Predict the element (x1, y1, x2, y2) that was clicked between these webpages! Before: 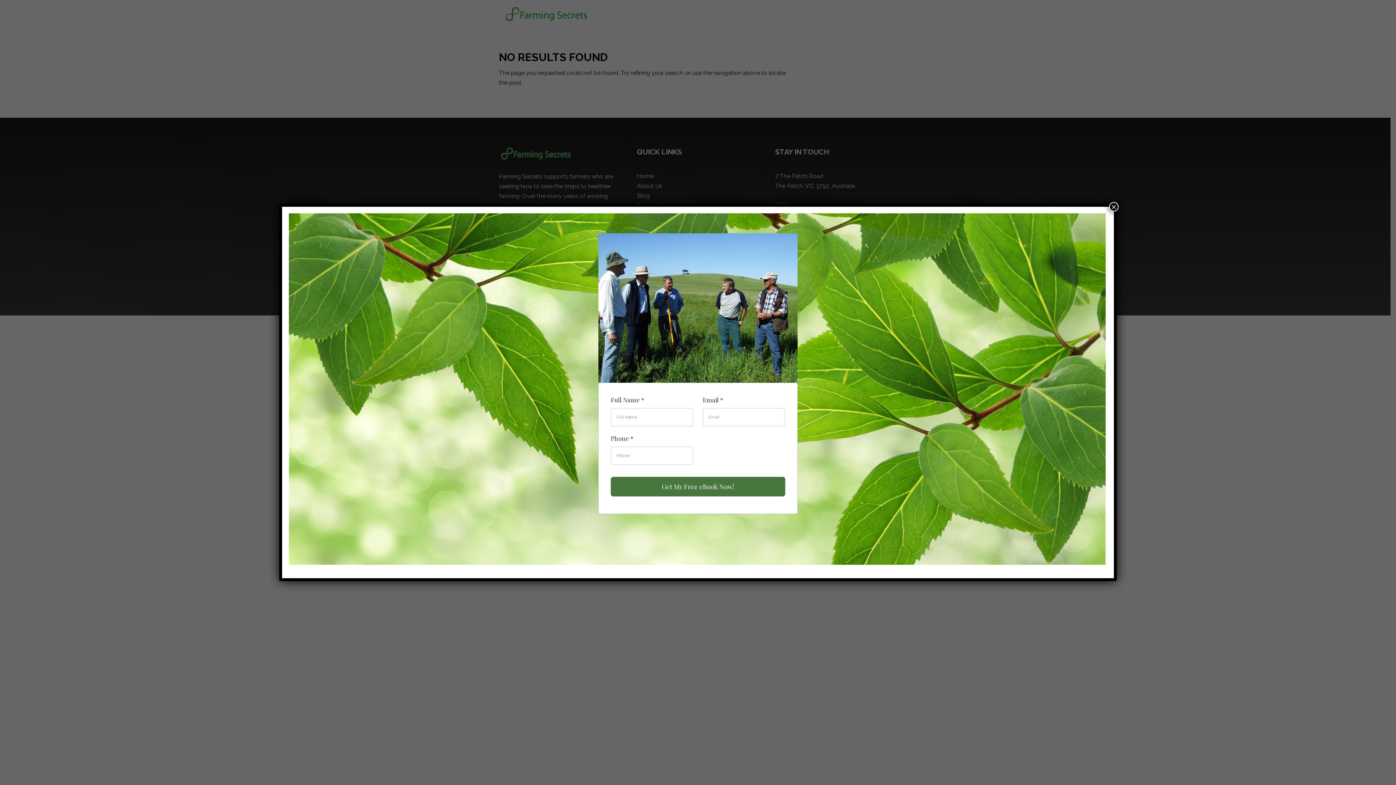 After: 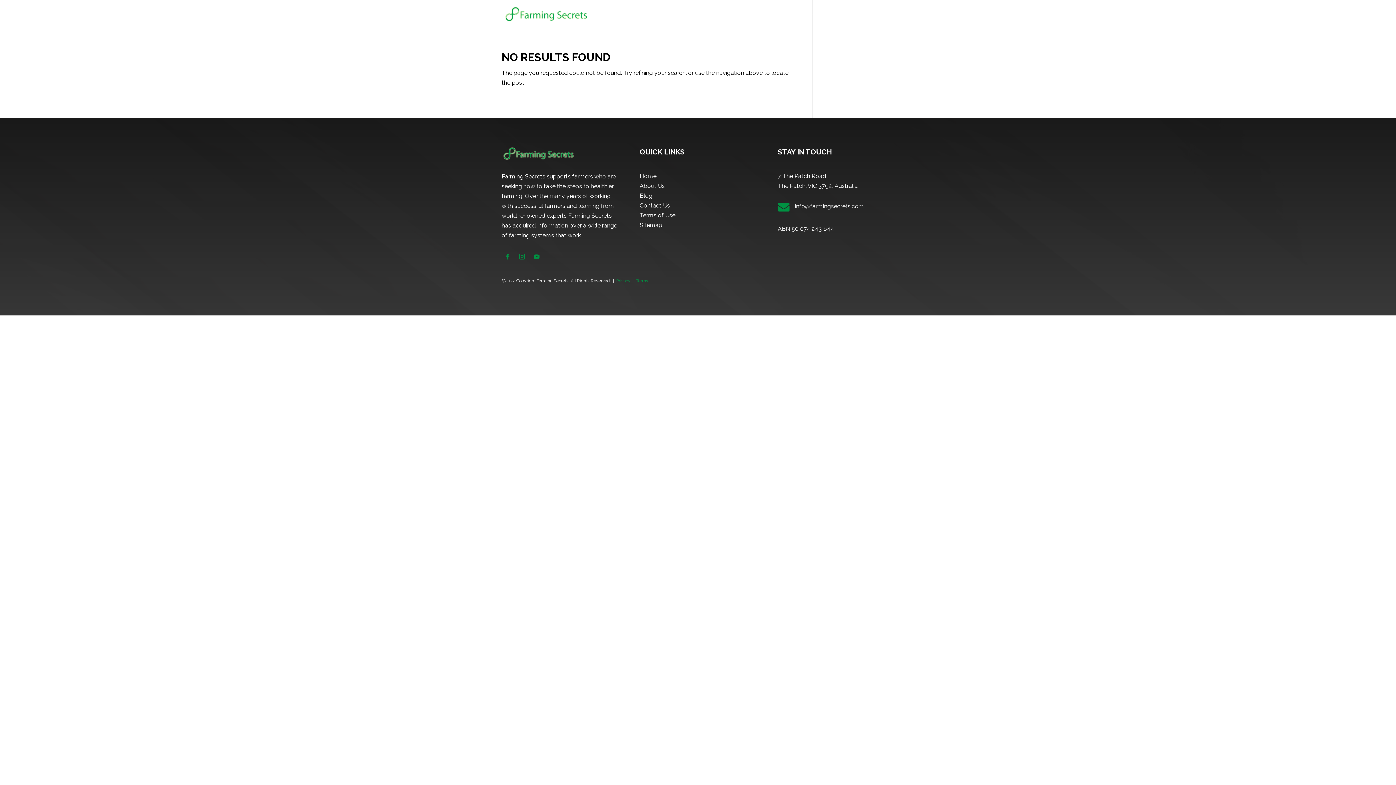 Action: label: Close bbox: (1109, 202, 1118, 211)